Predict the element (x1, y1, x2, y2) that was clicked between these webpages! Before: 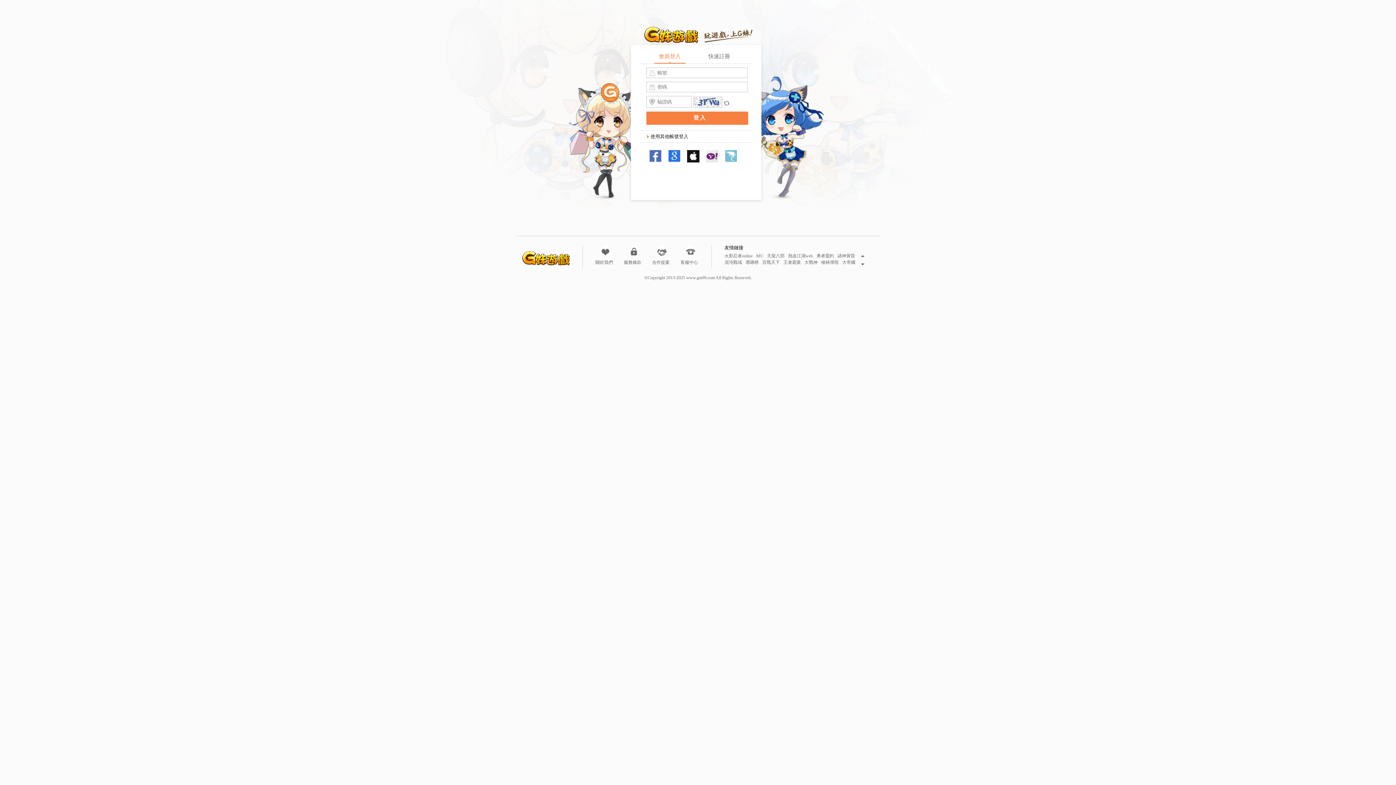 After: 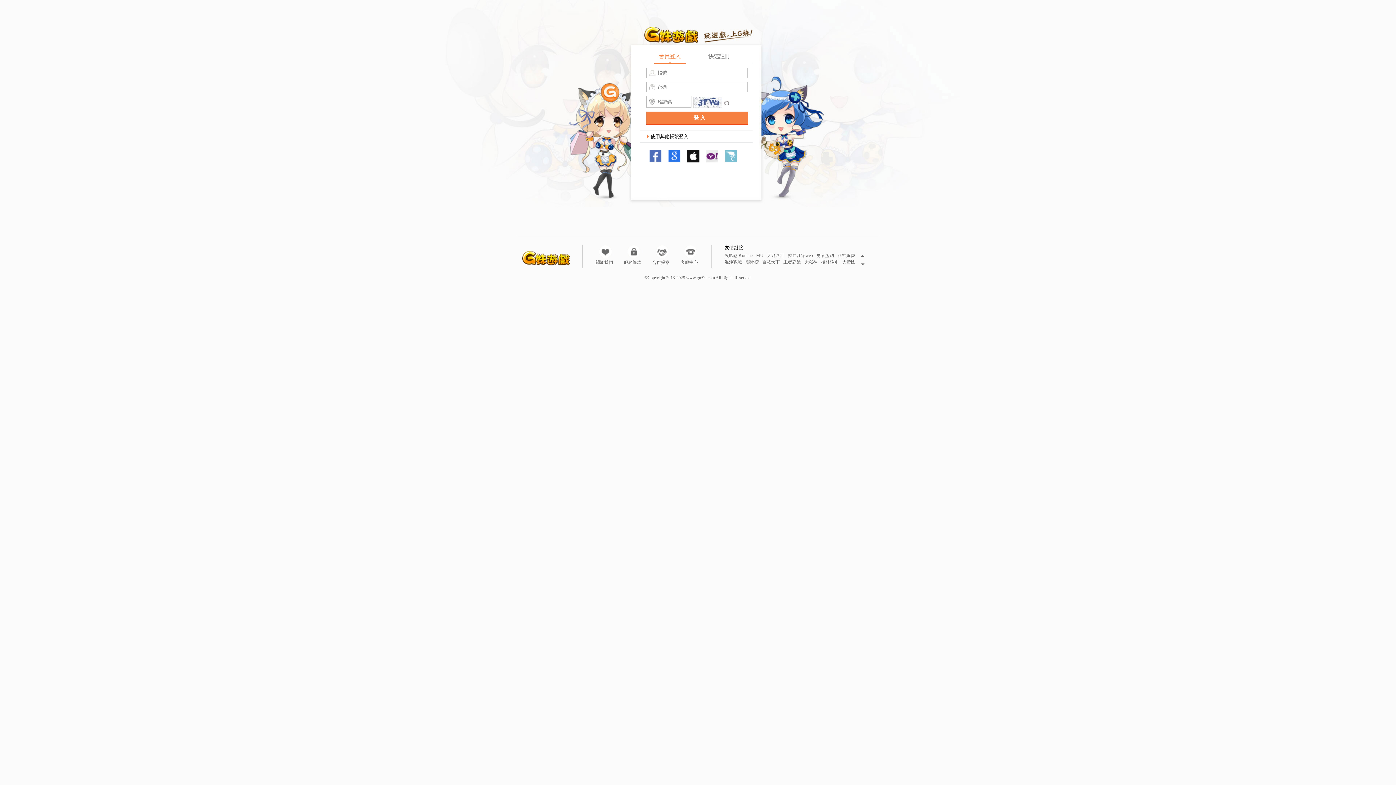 Action: bbox: (842, 260, 859, 266) label: 大帝國